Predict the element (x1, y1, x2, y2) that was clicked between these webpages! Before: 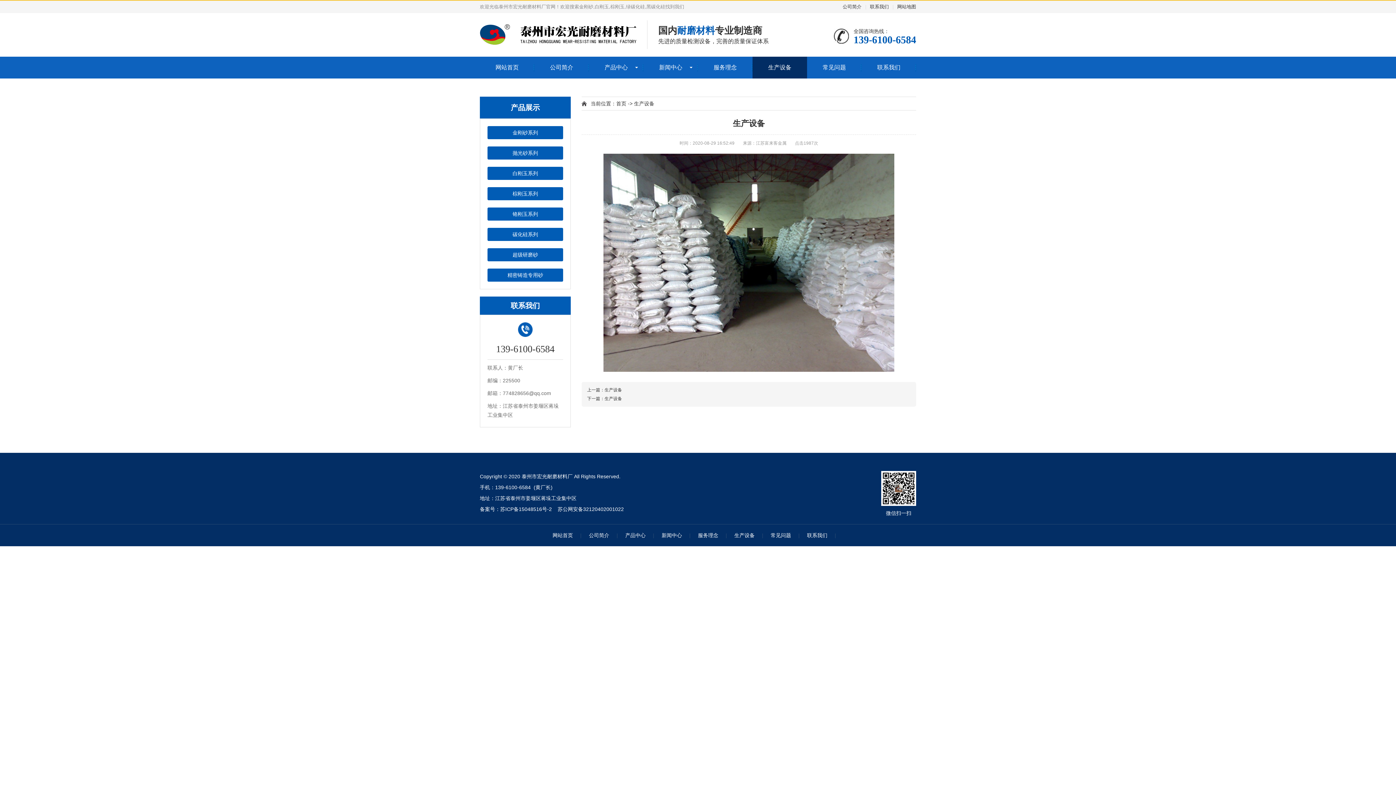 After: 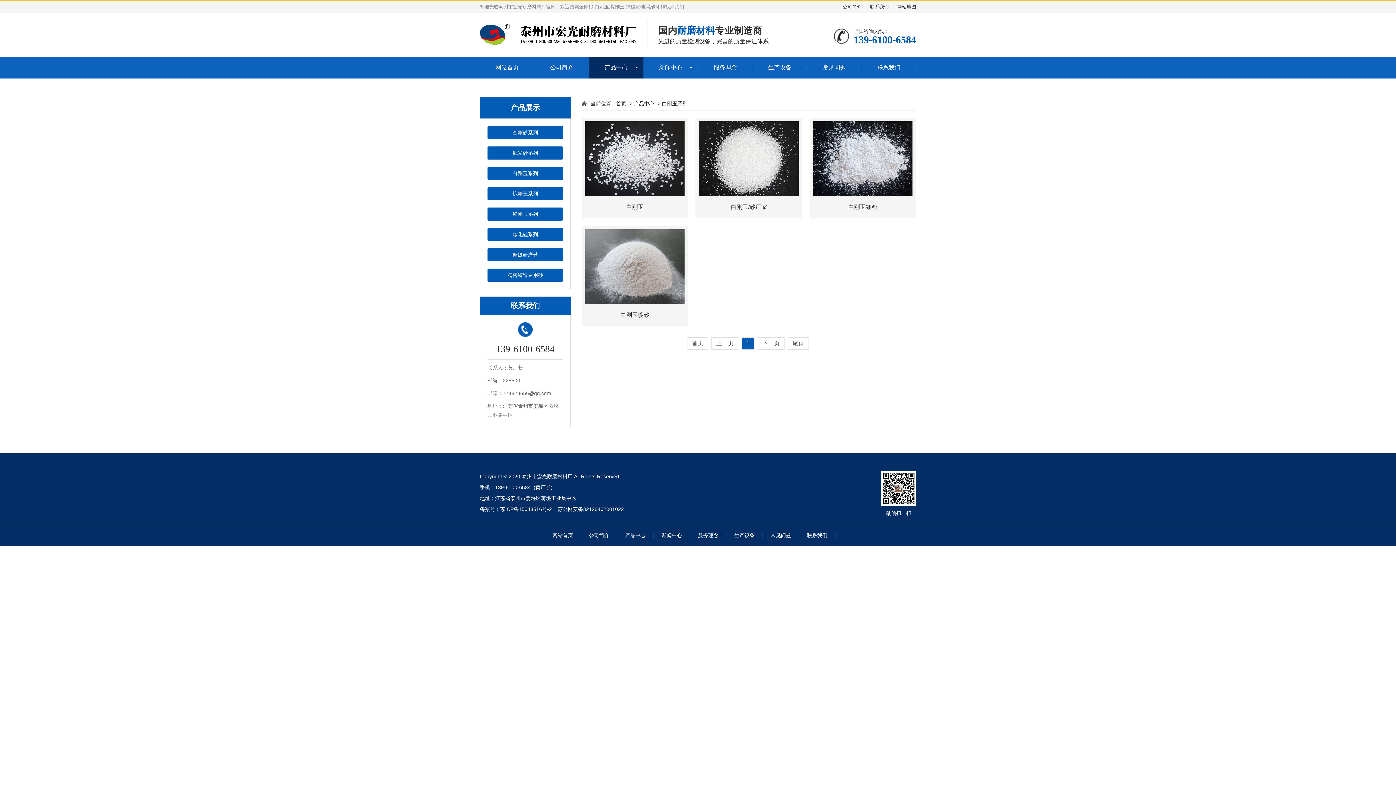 Action: label: 白刚玉系列 bbox: (487, 166, 563, 180)